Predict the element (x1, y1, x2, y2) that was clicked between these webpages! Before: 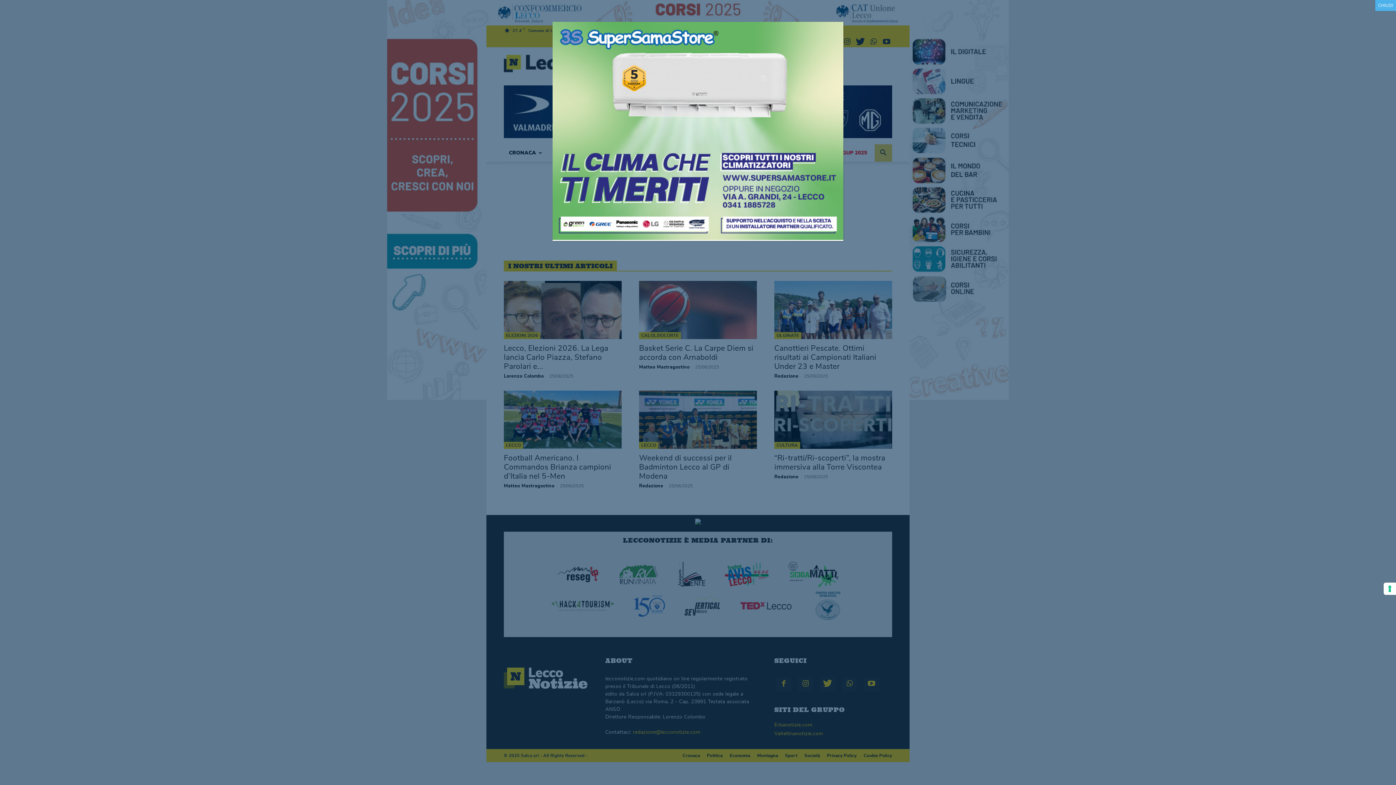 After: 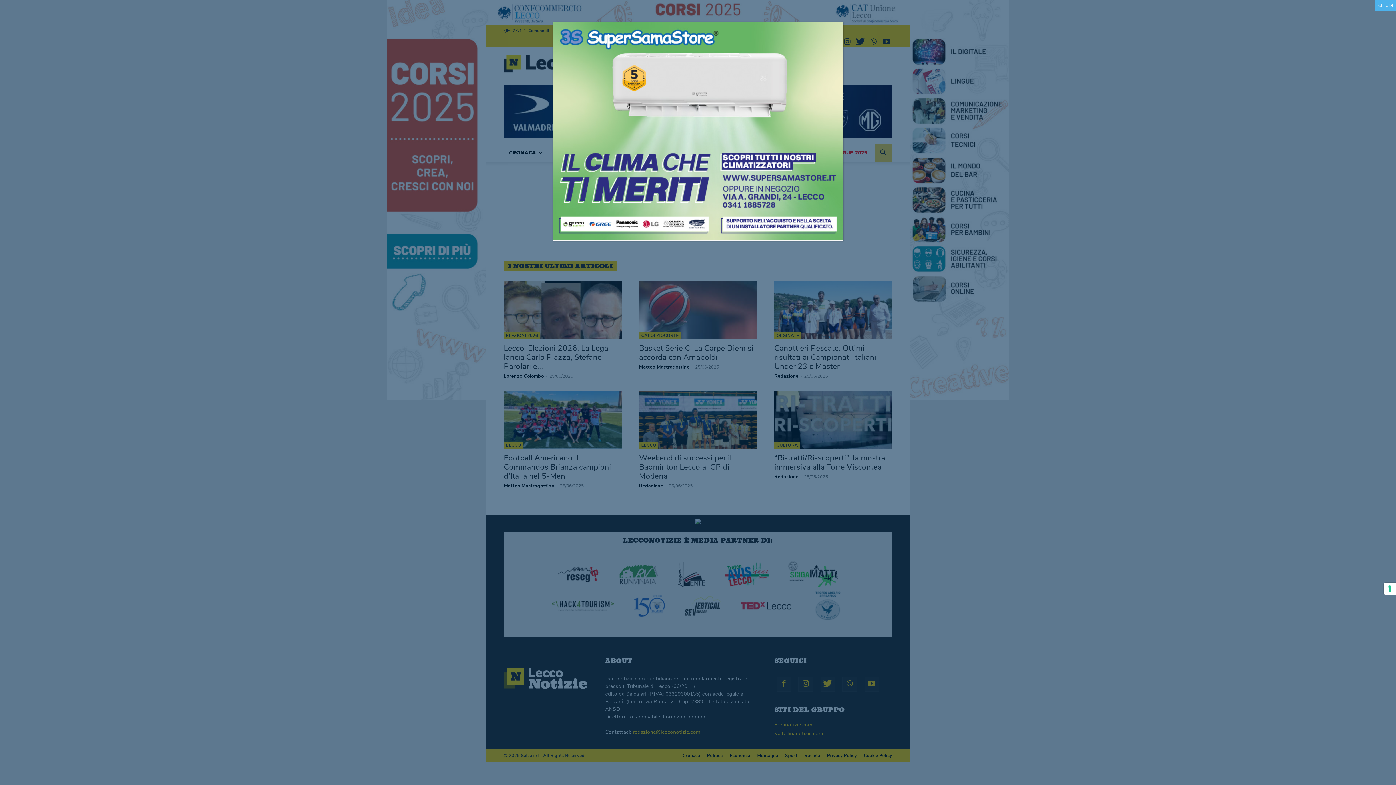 Action: bbox: (552, 235, 843, 241)